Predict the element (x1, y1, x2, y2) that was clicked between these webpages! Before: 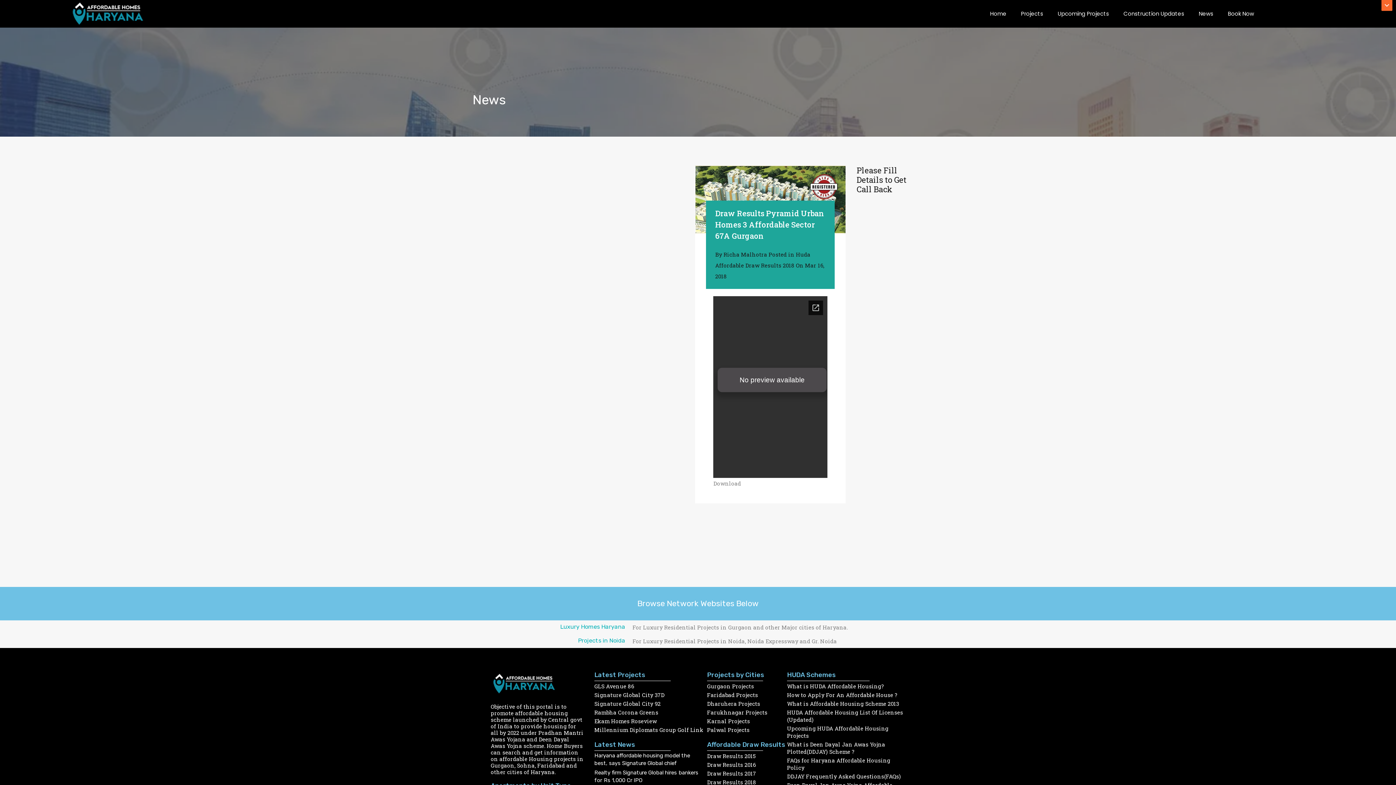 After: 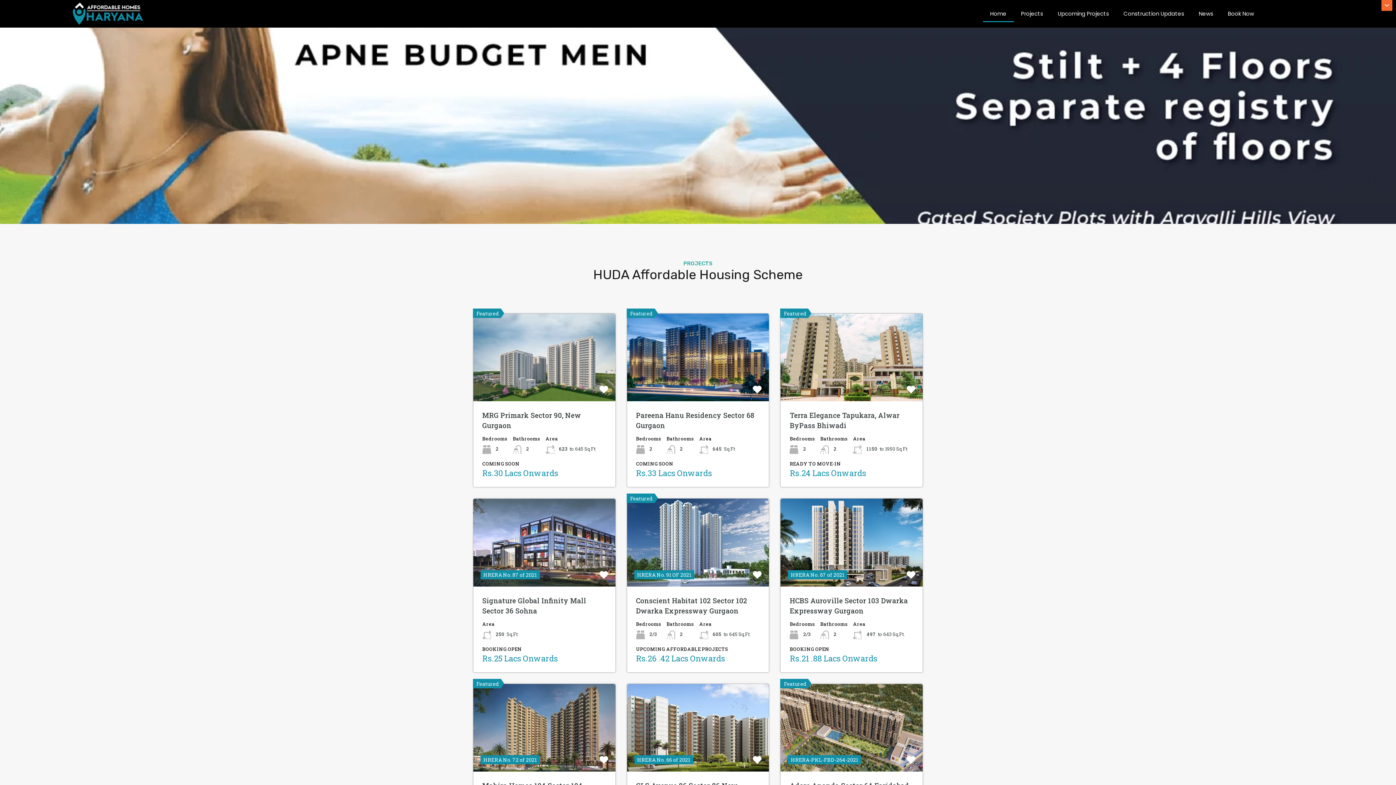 Action: bbox: (69, 0, 145, 27)